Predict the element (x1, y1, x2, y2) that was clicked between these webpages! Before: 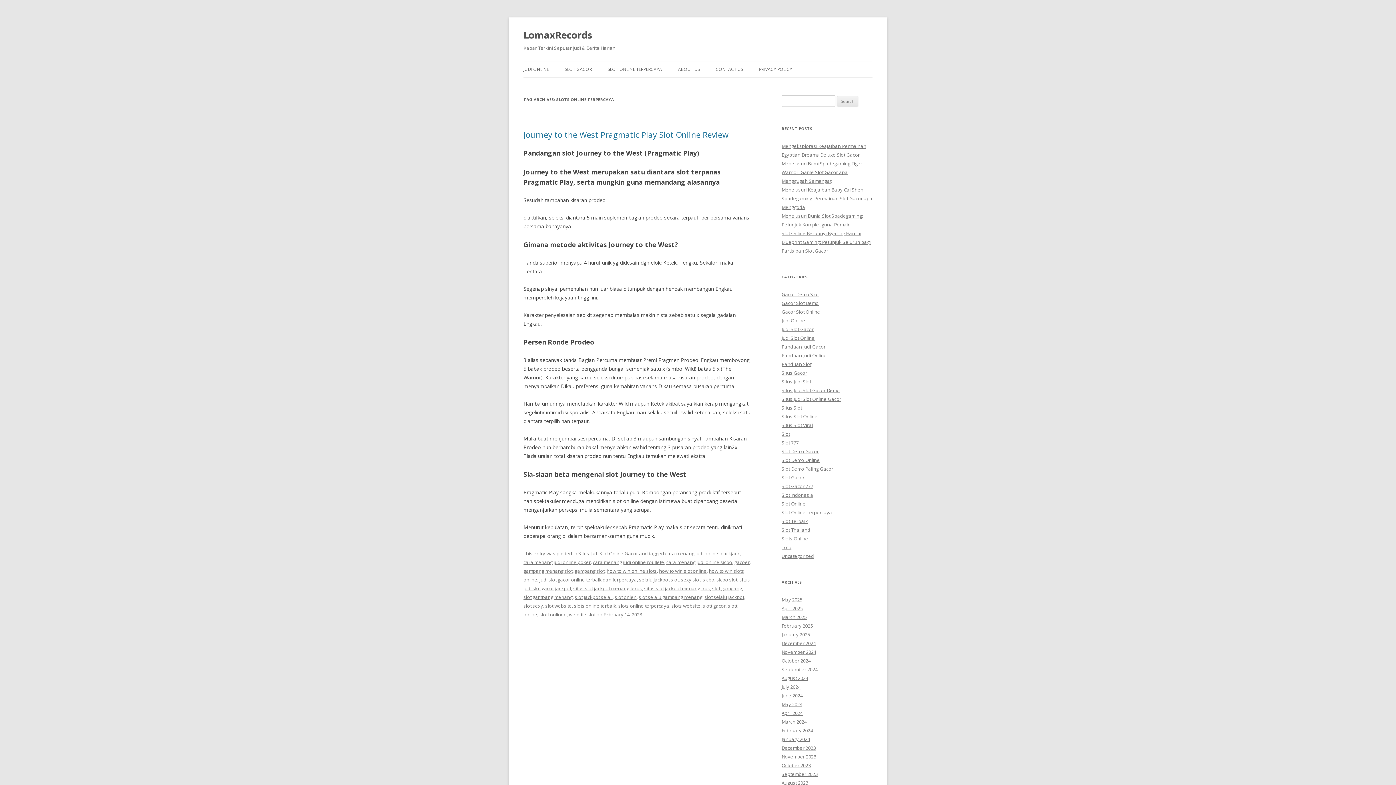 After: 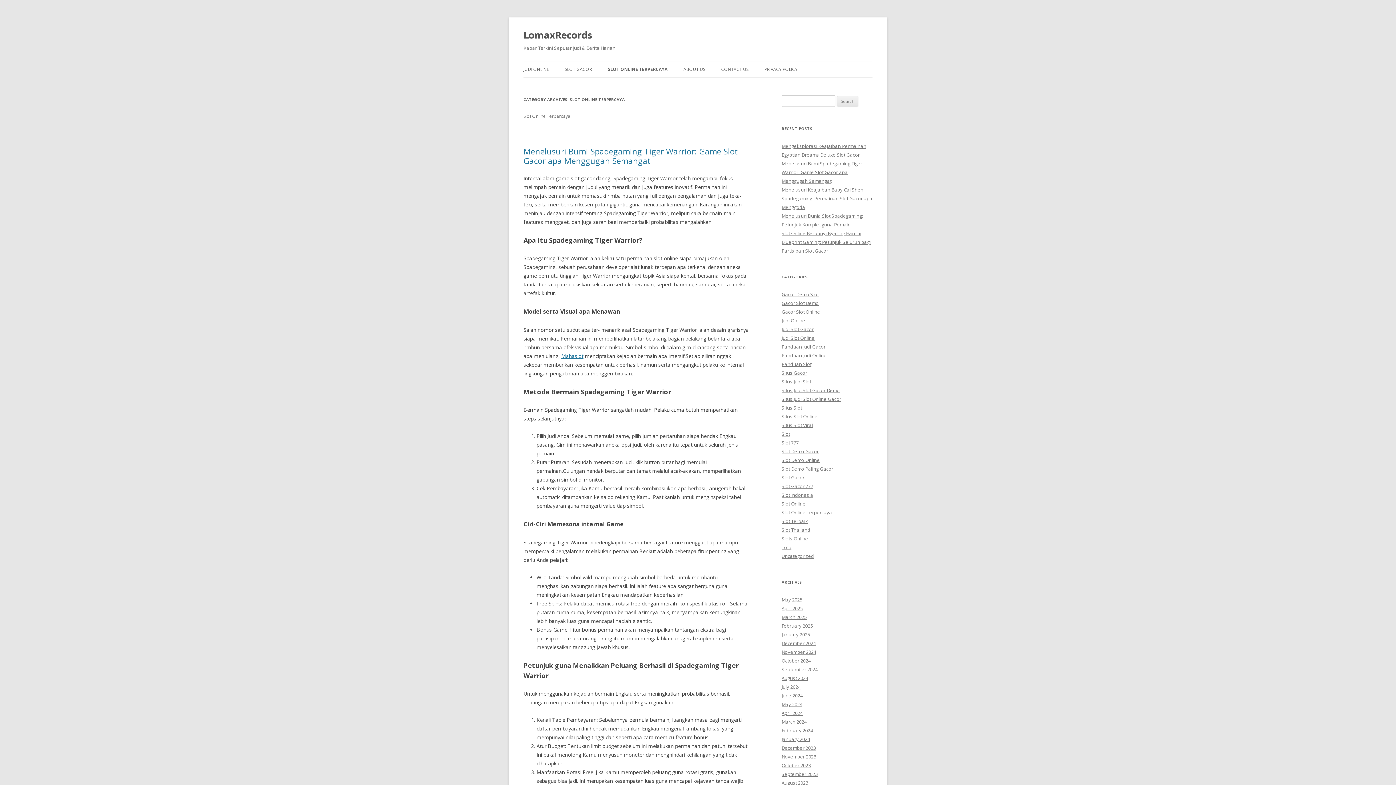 Action: bbox: (608, 61, 662, 77) label: SLOT ONLINE TERPERCAYA